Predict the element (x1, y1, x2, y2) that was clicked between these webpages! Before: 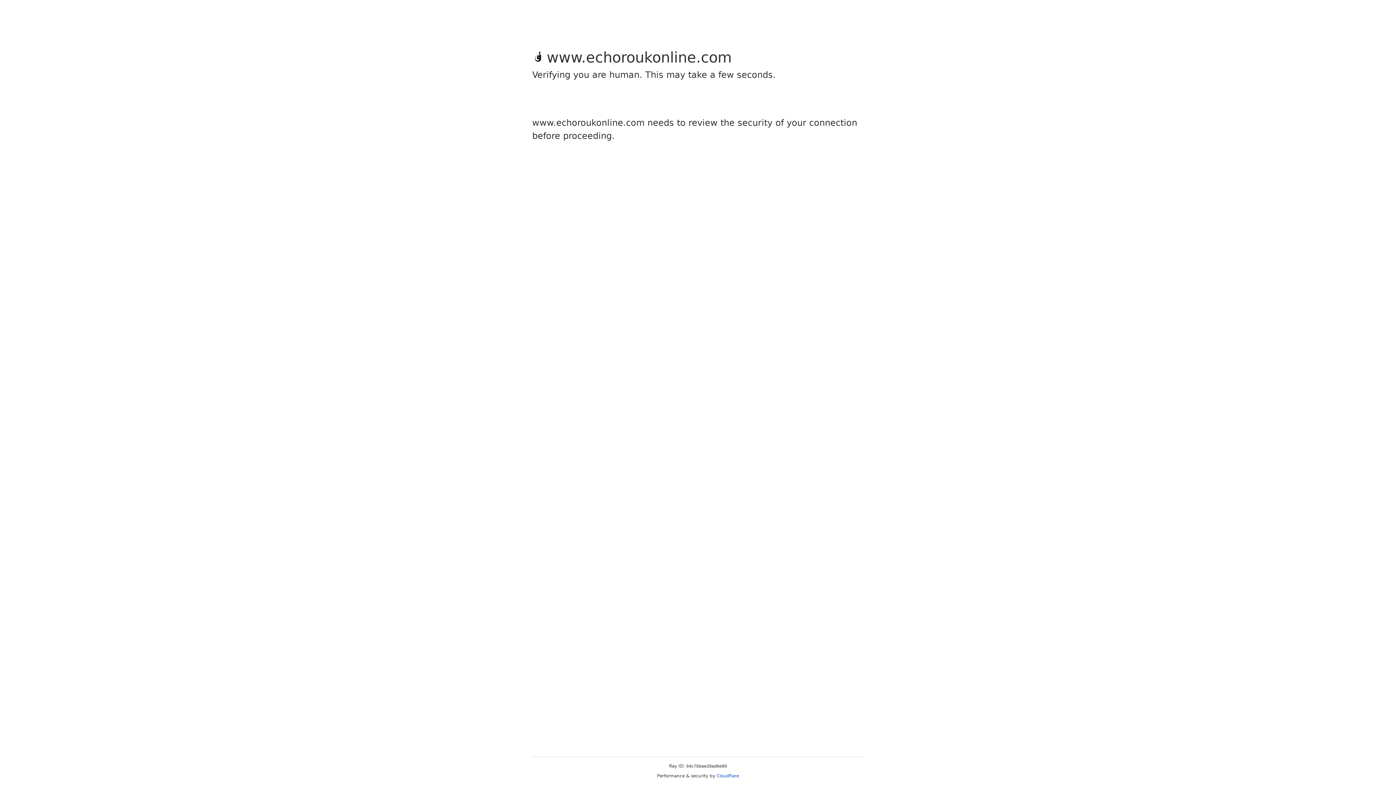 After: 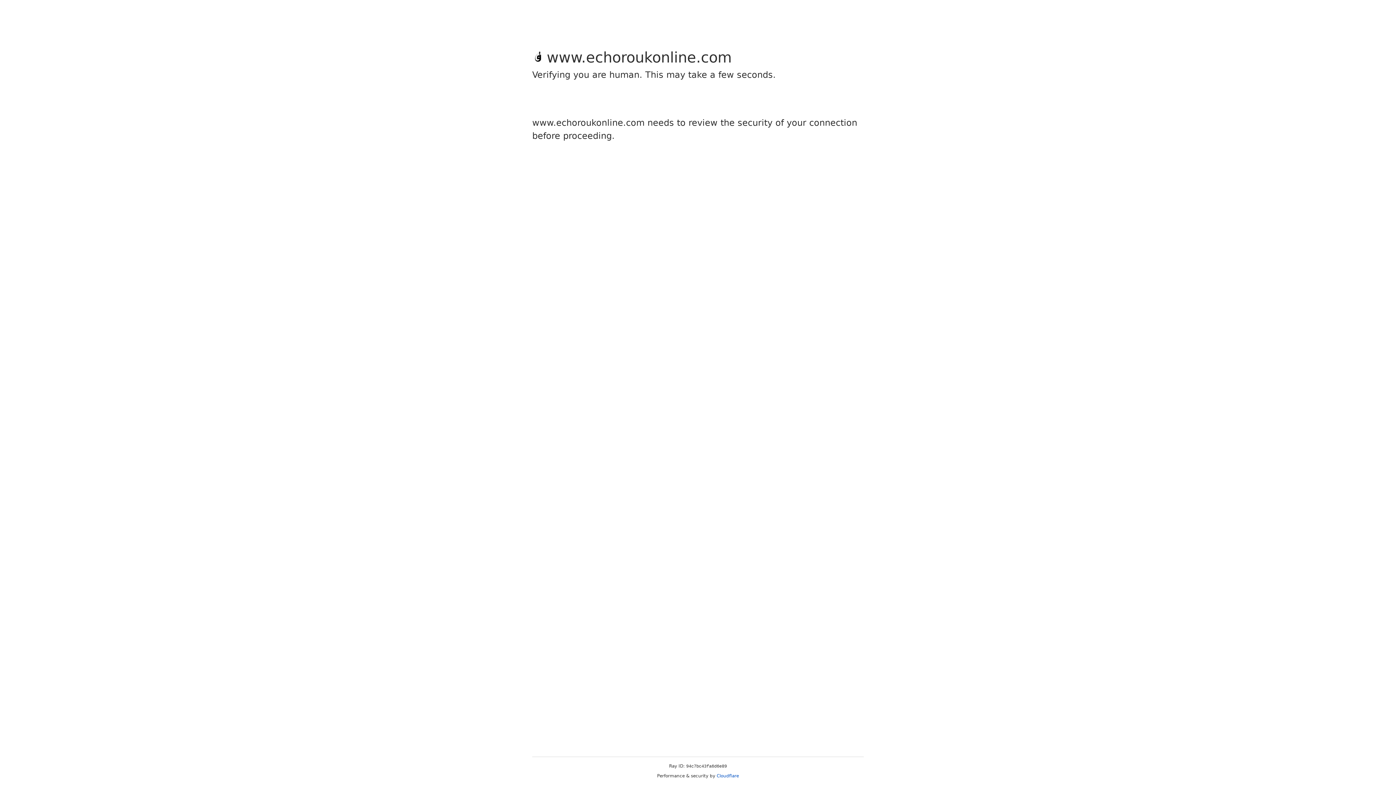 Action: bbox: (716, 773, 739, 778) label: Cloudflare